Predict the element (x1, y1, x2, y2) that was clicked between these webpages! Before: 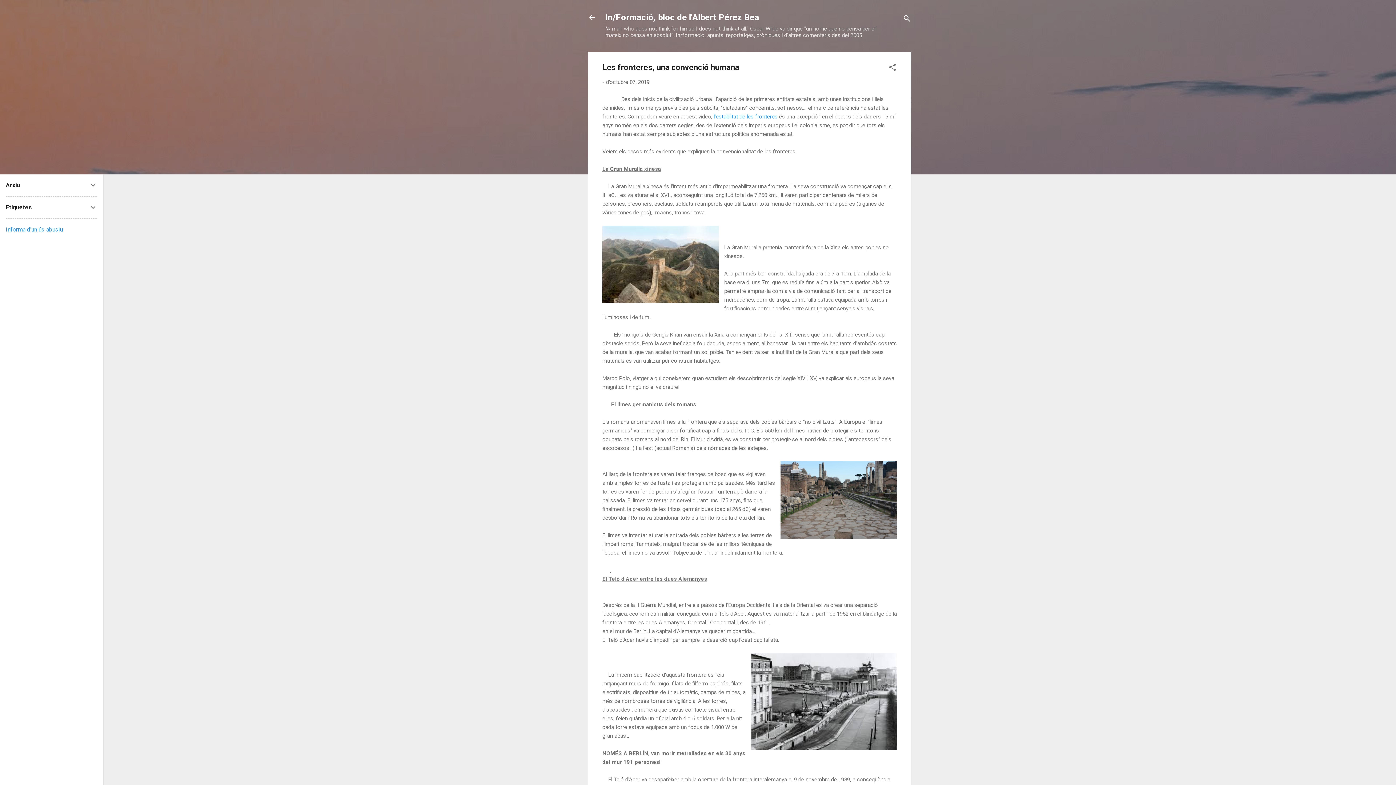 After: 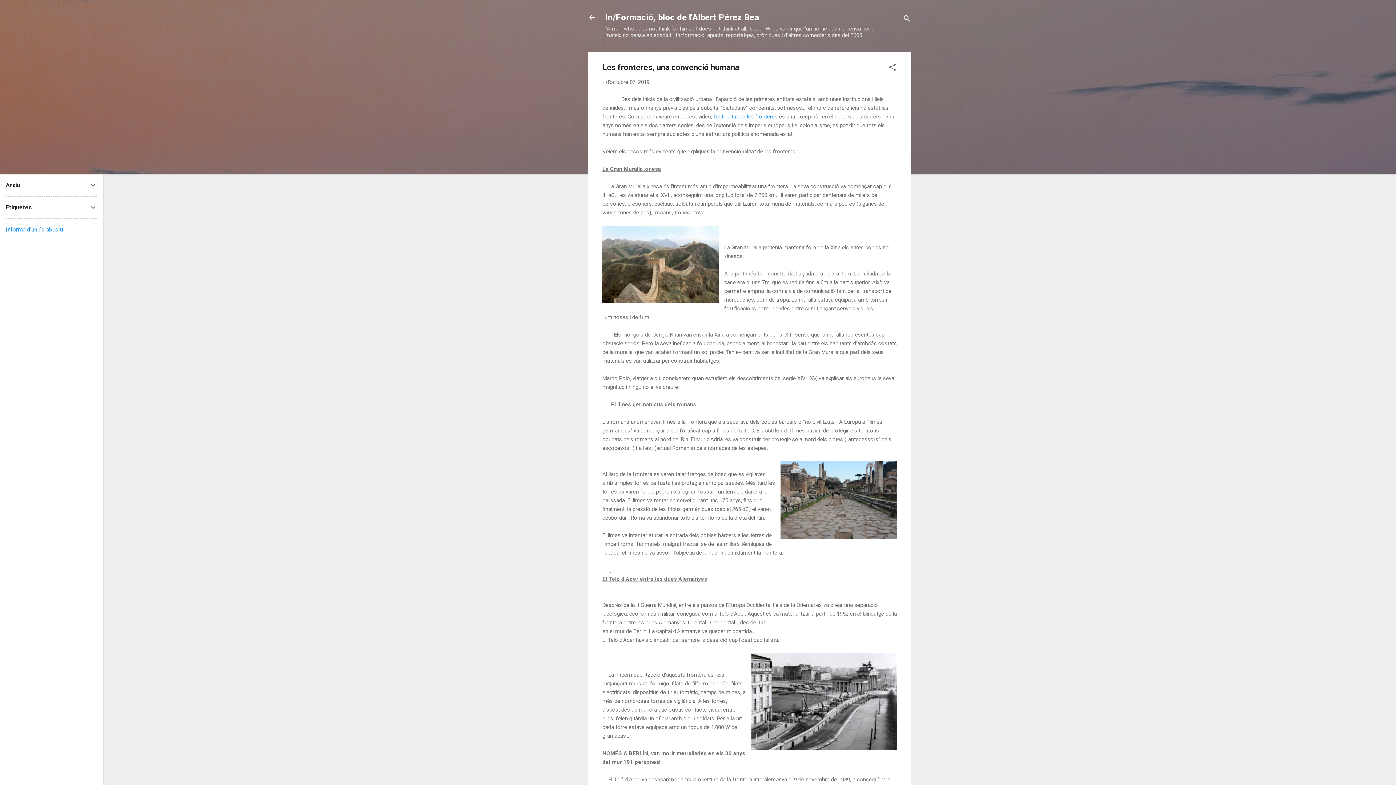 Action: bbox: (606, 78, 649, 85) label: d’octubre 07, 2019